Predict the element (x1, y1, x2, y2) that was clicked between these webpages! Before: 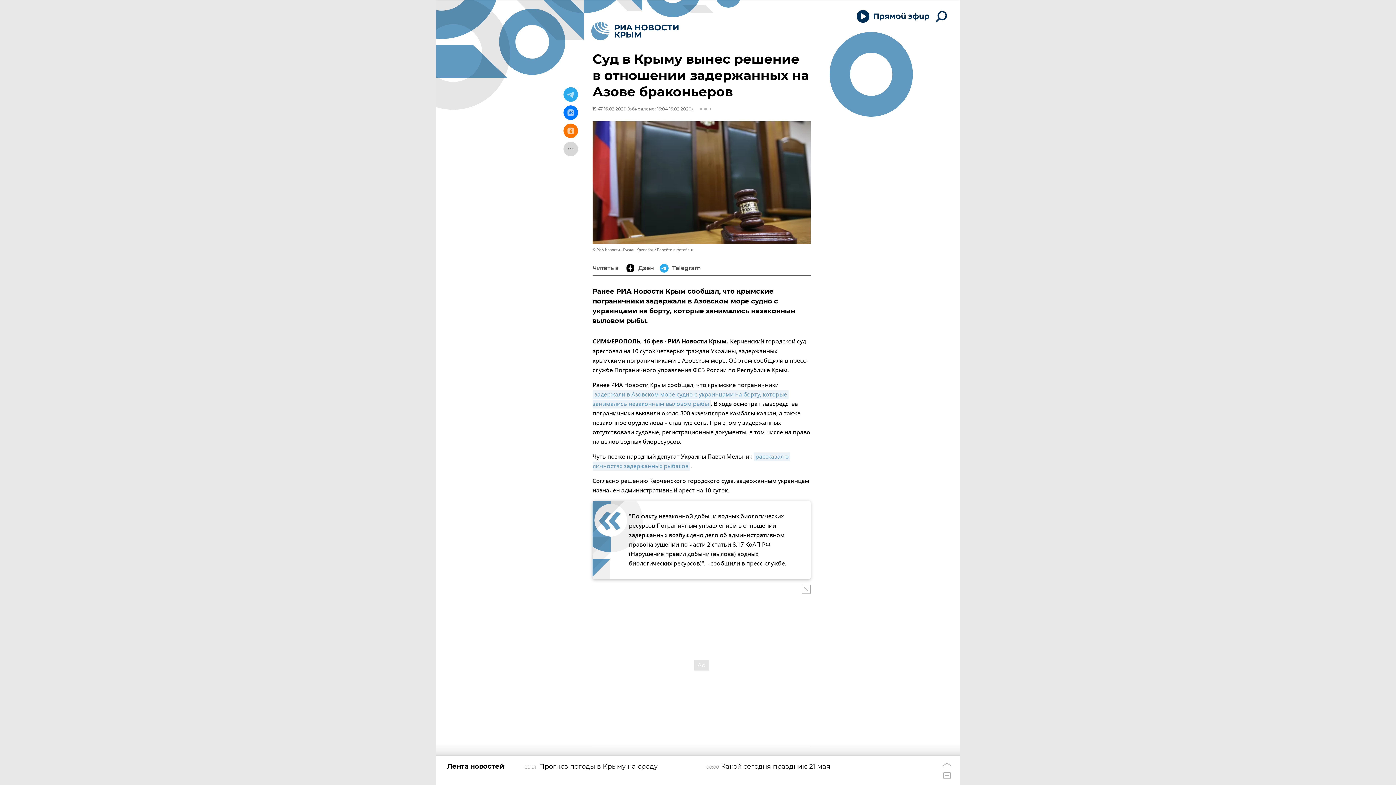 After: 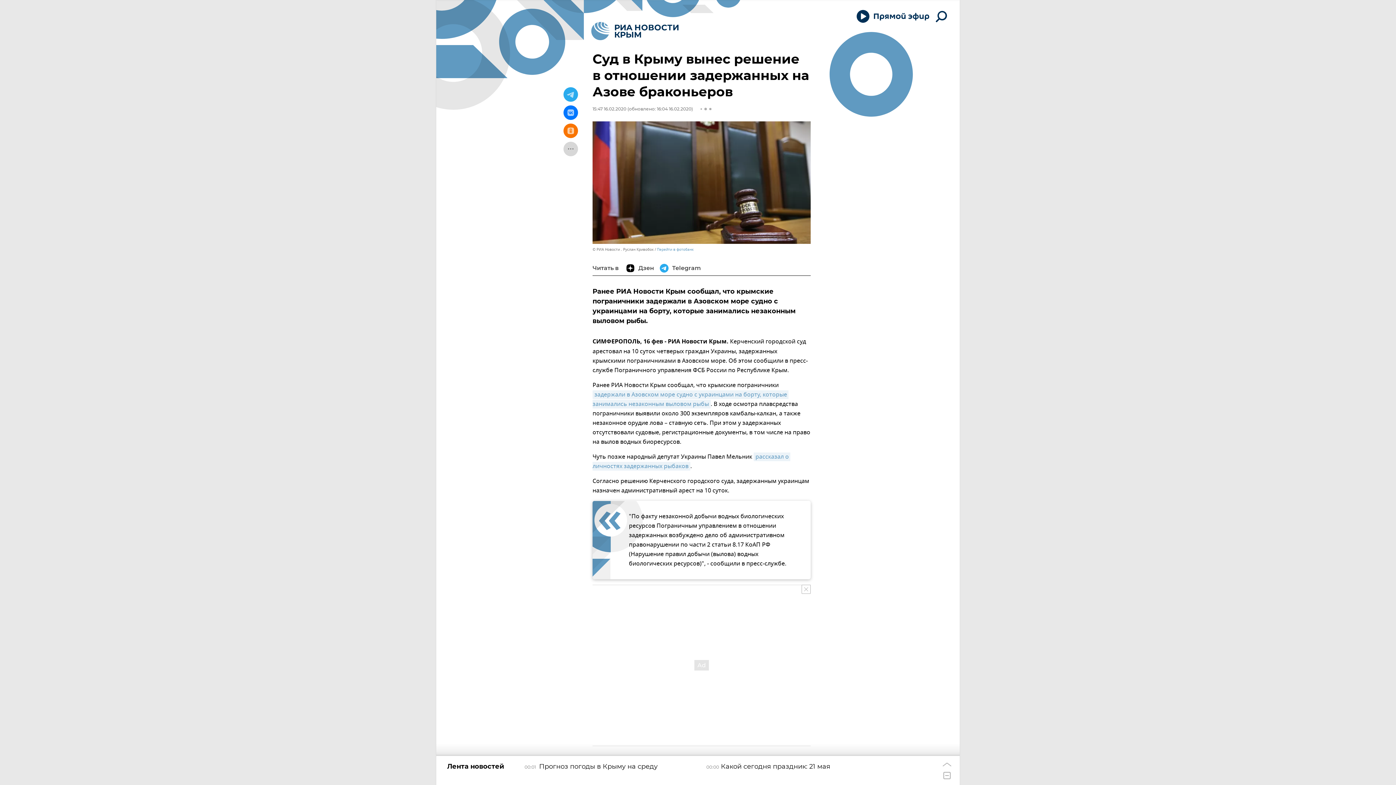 Action: label: Перейти в фотобанк bbox: (657, 247, 693, 252)